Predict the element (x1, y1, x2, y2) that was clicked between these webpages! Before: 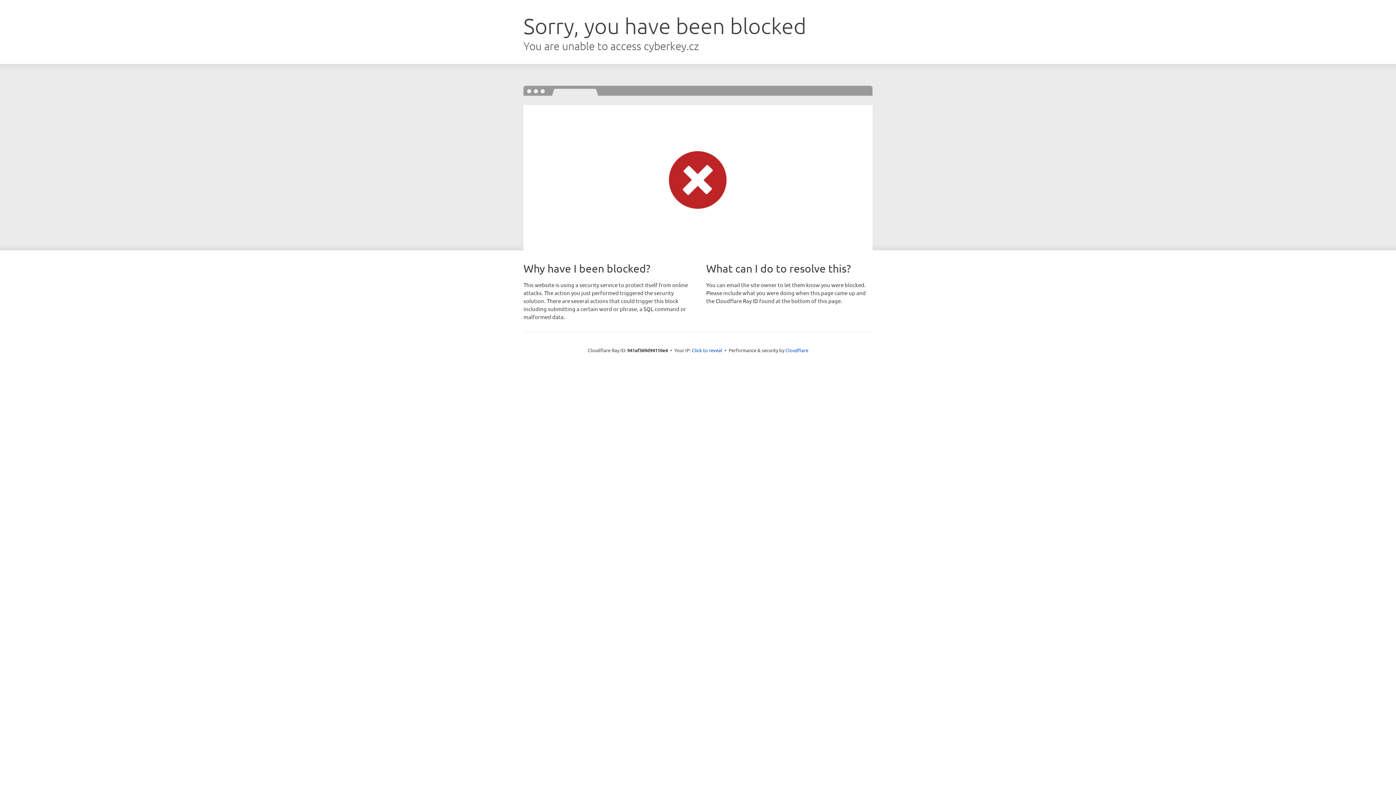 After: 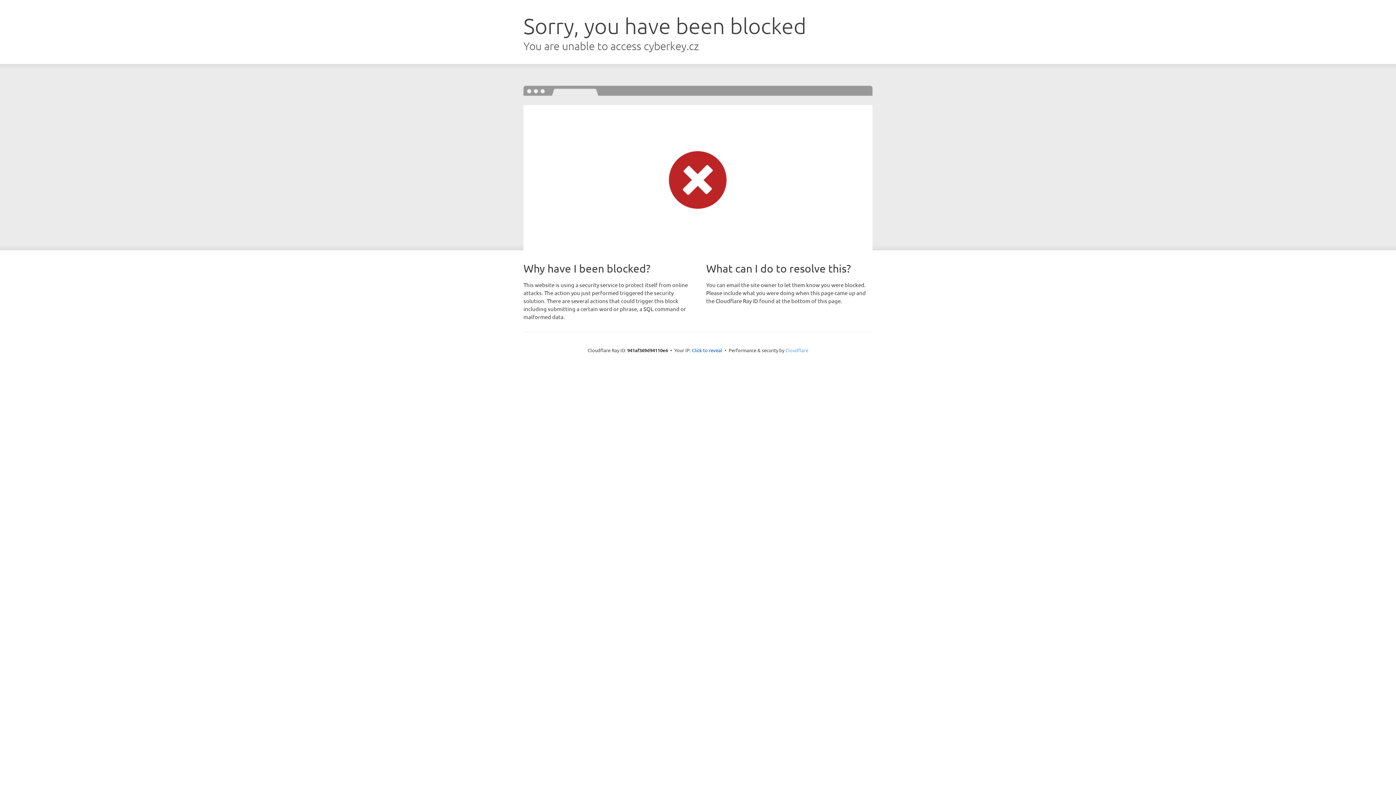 Action: bbox: (785, 347, 808, 353) label: Cloudflare